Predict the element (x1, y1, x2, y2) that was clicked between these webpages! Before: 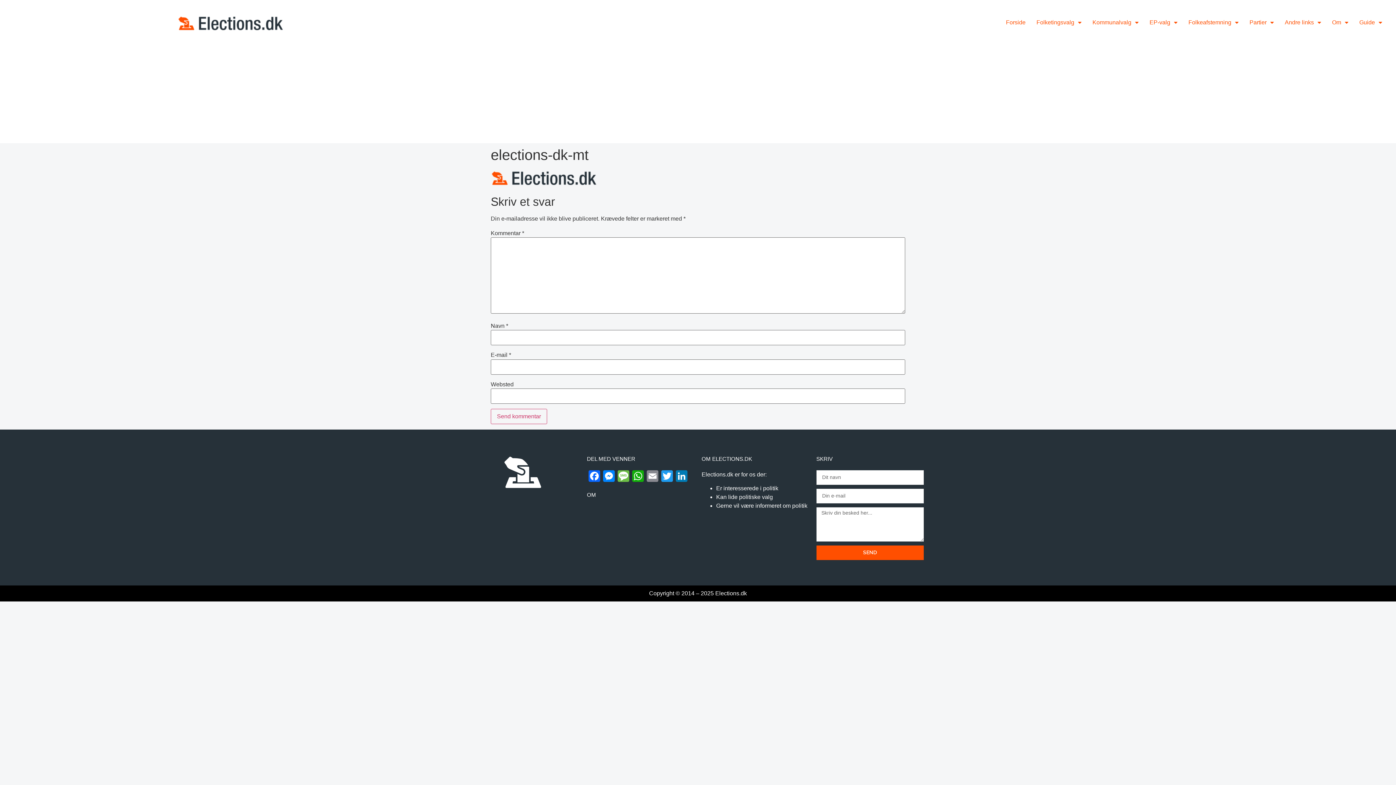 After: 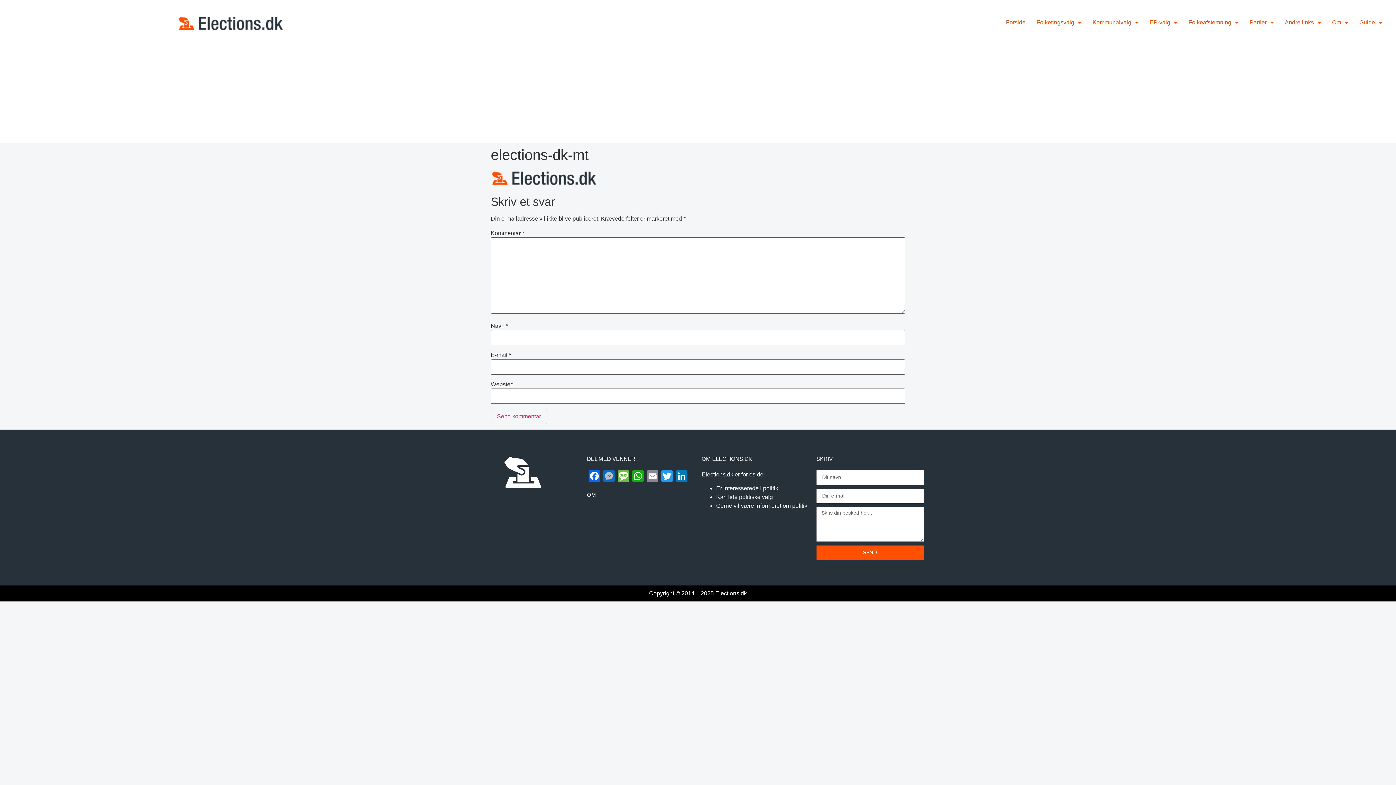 Action: bbox: (601, 470, 616, 483) label: Messenger